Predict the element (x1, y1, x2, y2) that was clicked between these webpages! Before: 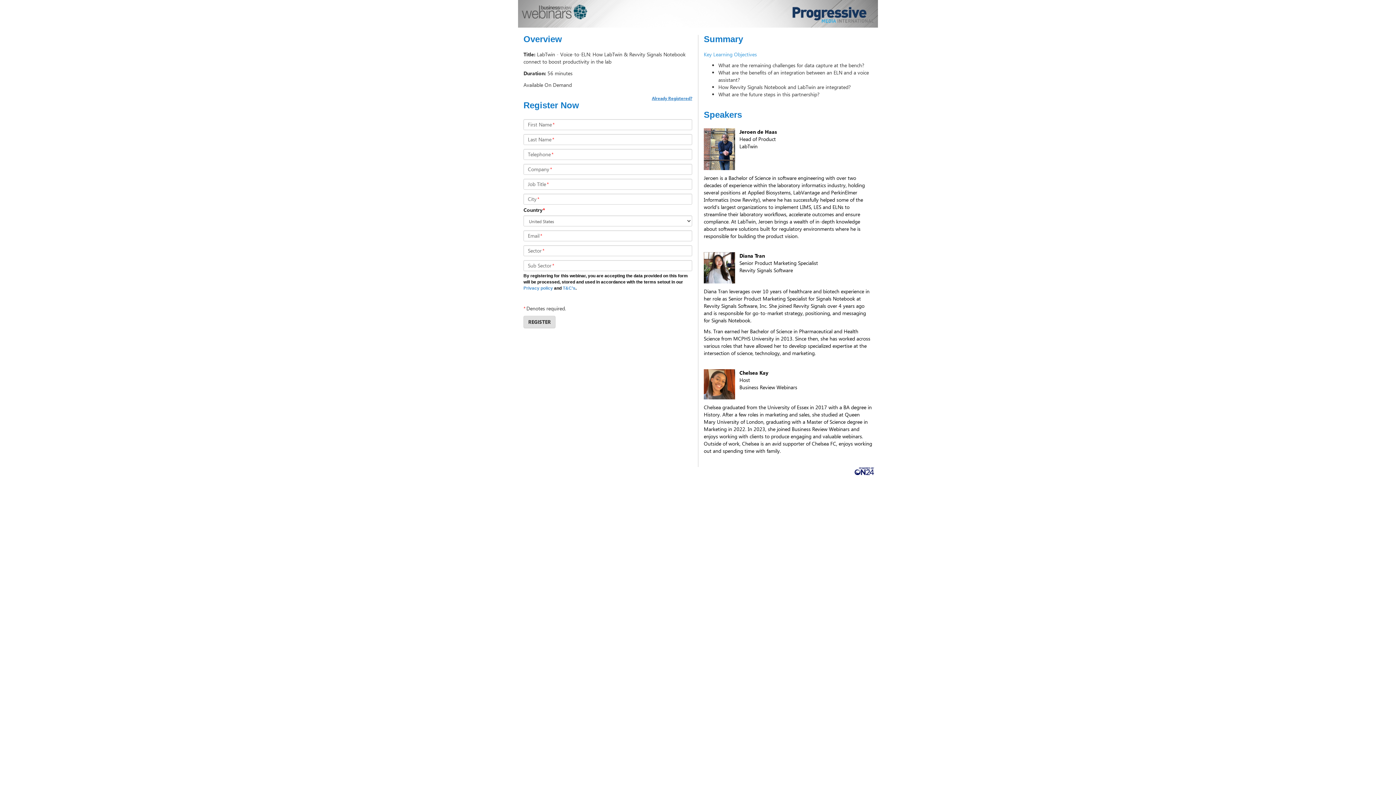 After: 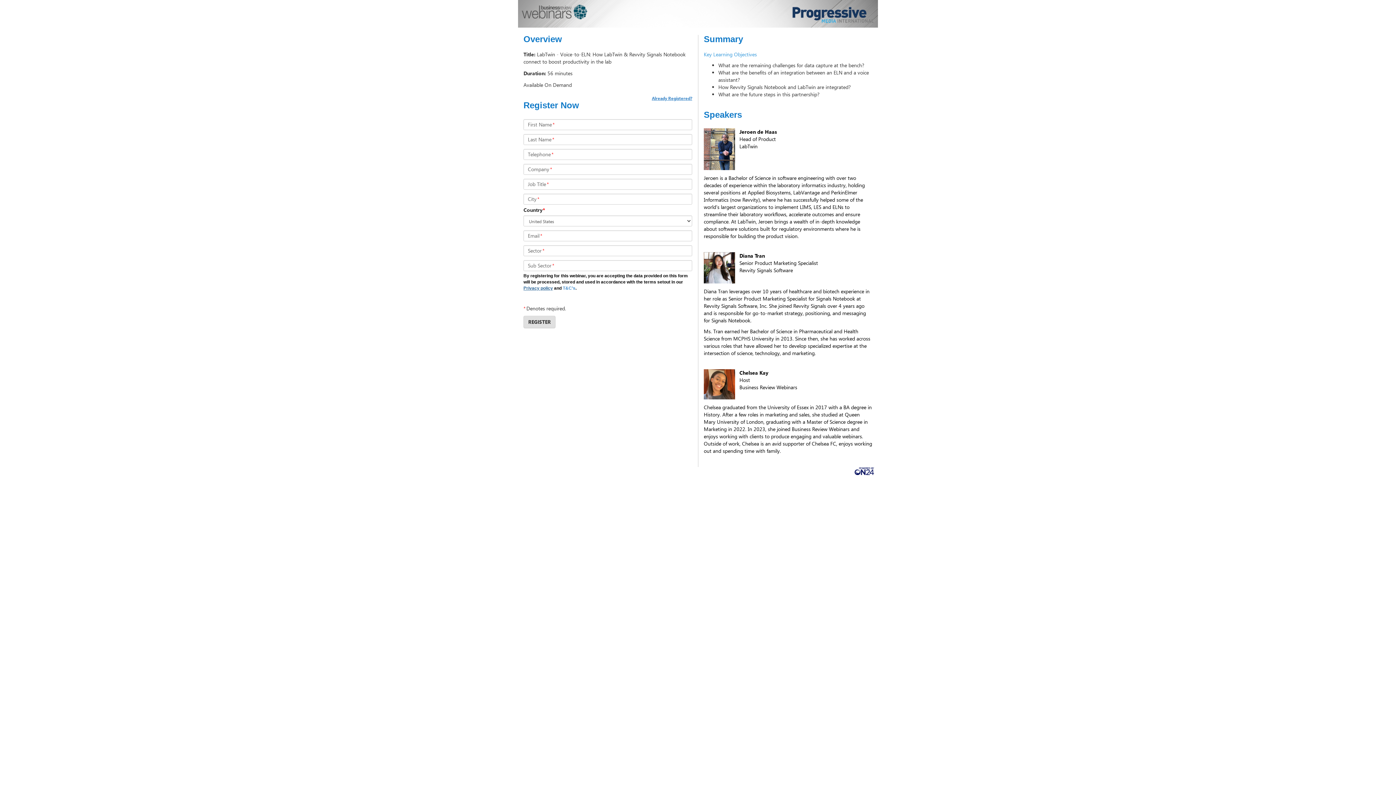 Action: label: Privacy policy bbox: (523, 285, 553, 291)